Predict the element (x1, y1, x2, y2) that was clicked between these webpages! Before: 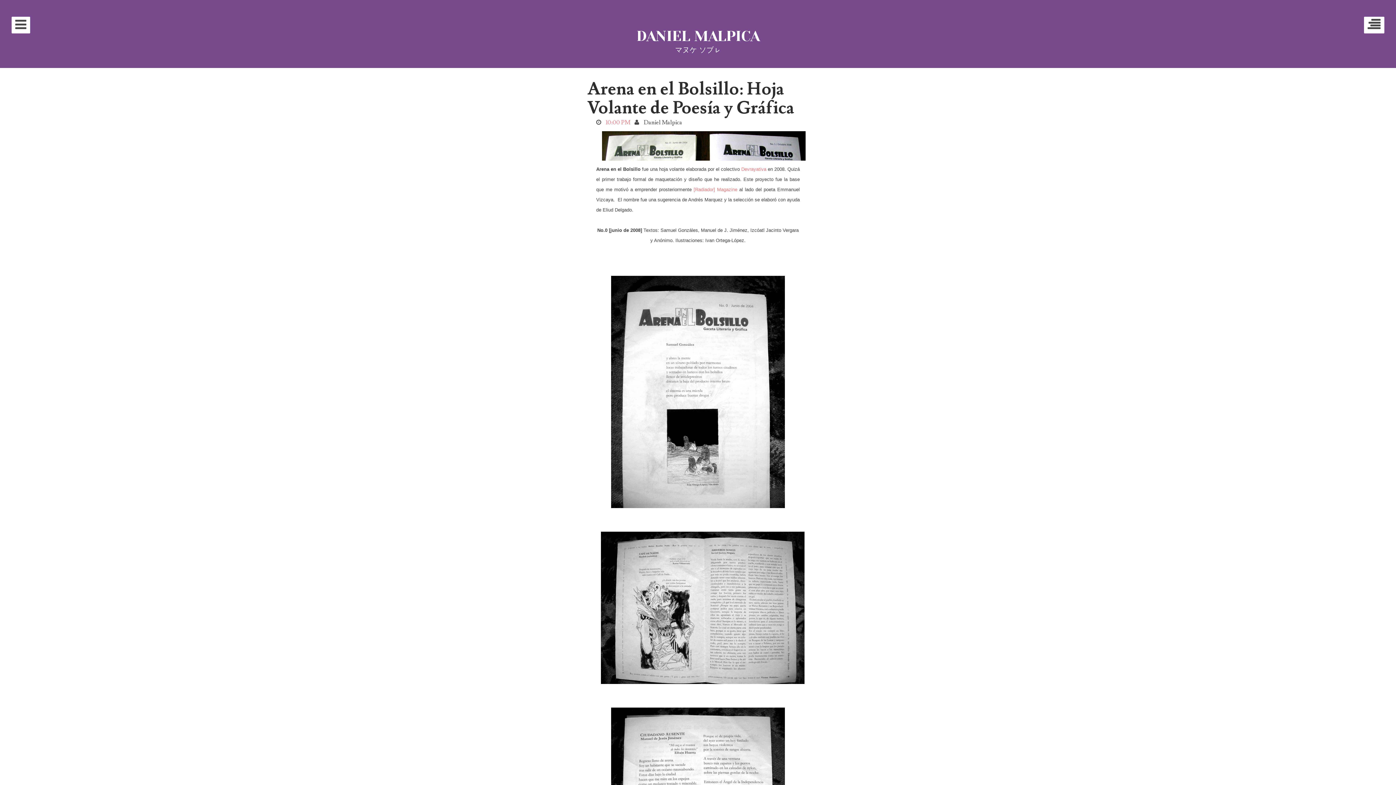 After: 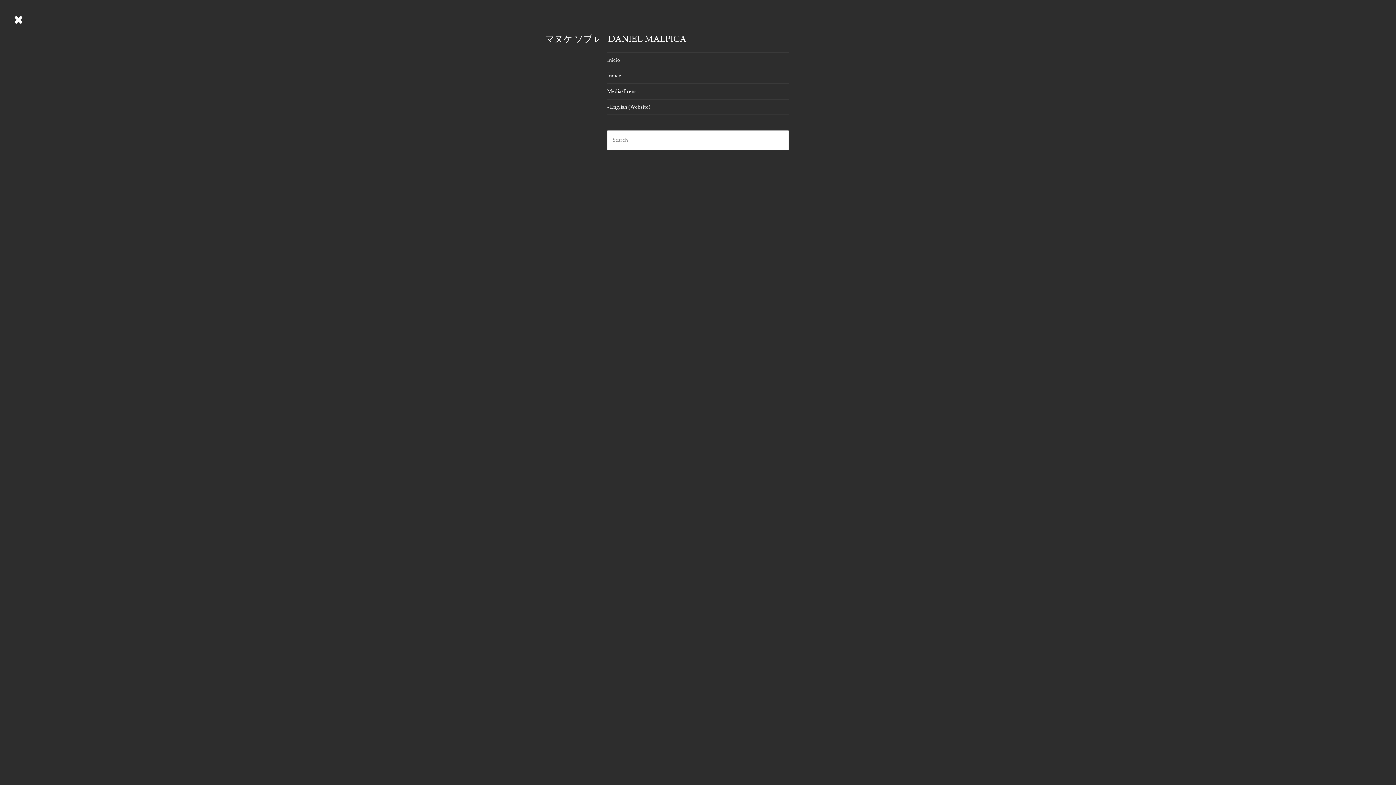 Action: bbox: (11, 16, 30, 33)